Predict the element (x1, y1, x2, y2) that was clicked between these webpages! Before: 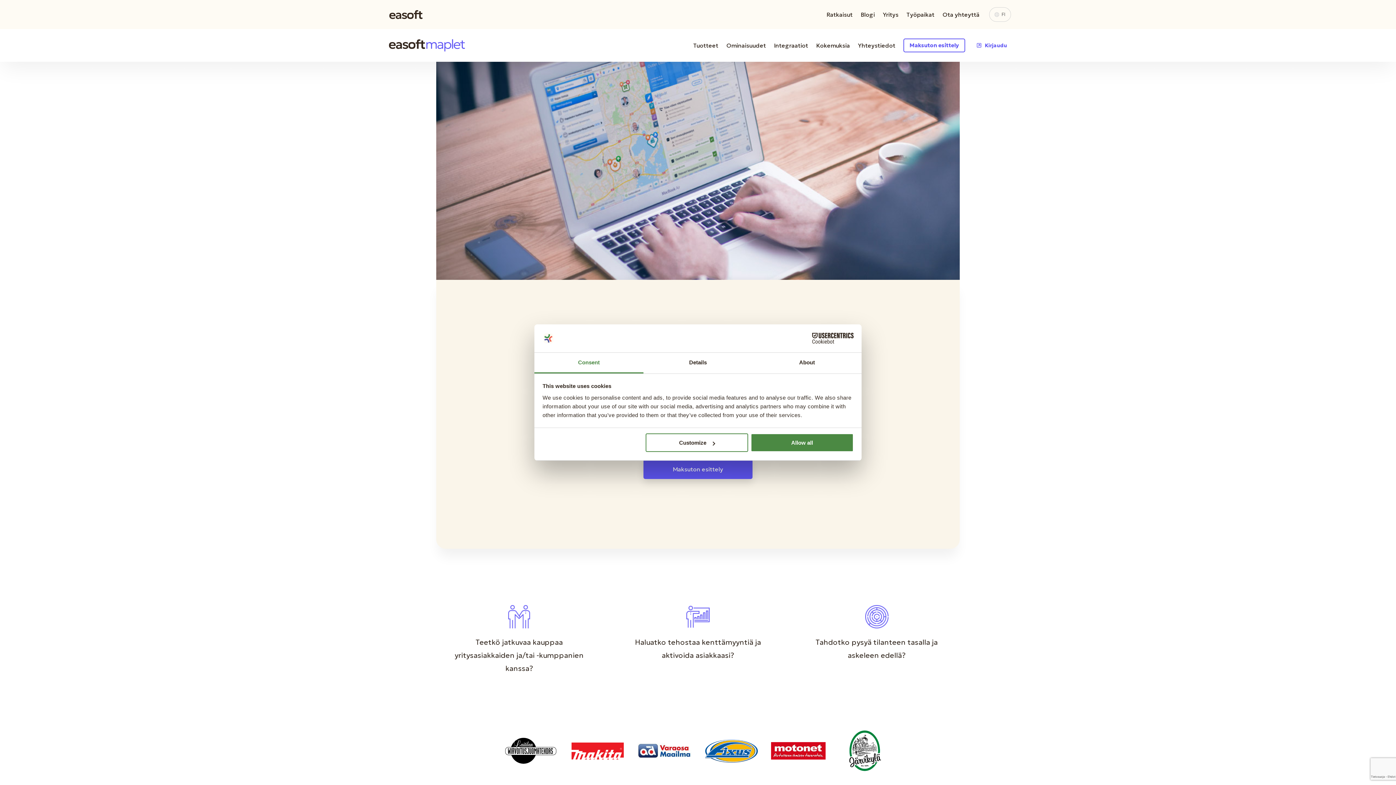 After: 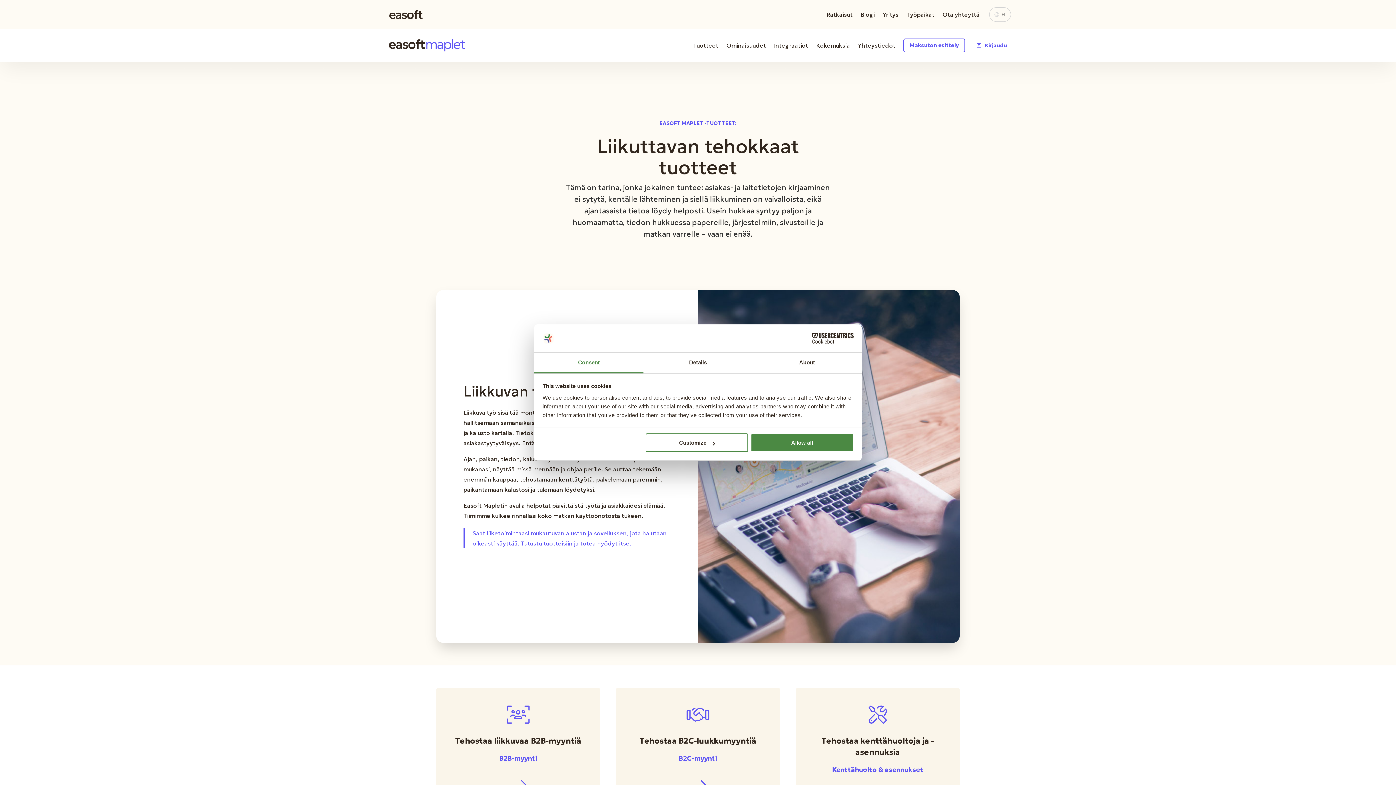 Action: label: Tuotteet bbox: (693, 38, 718, 52)